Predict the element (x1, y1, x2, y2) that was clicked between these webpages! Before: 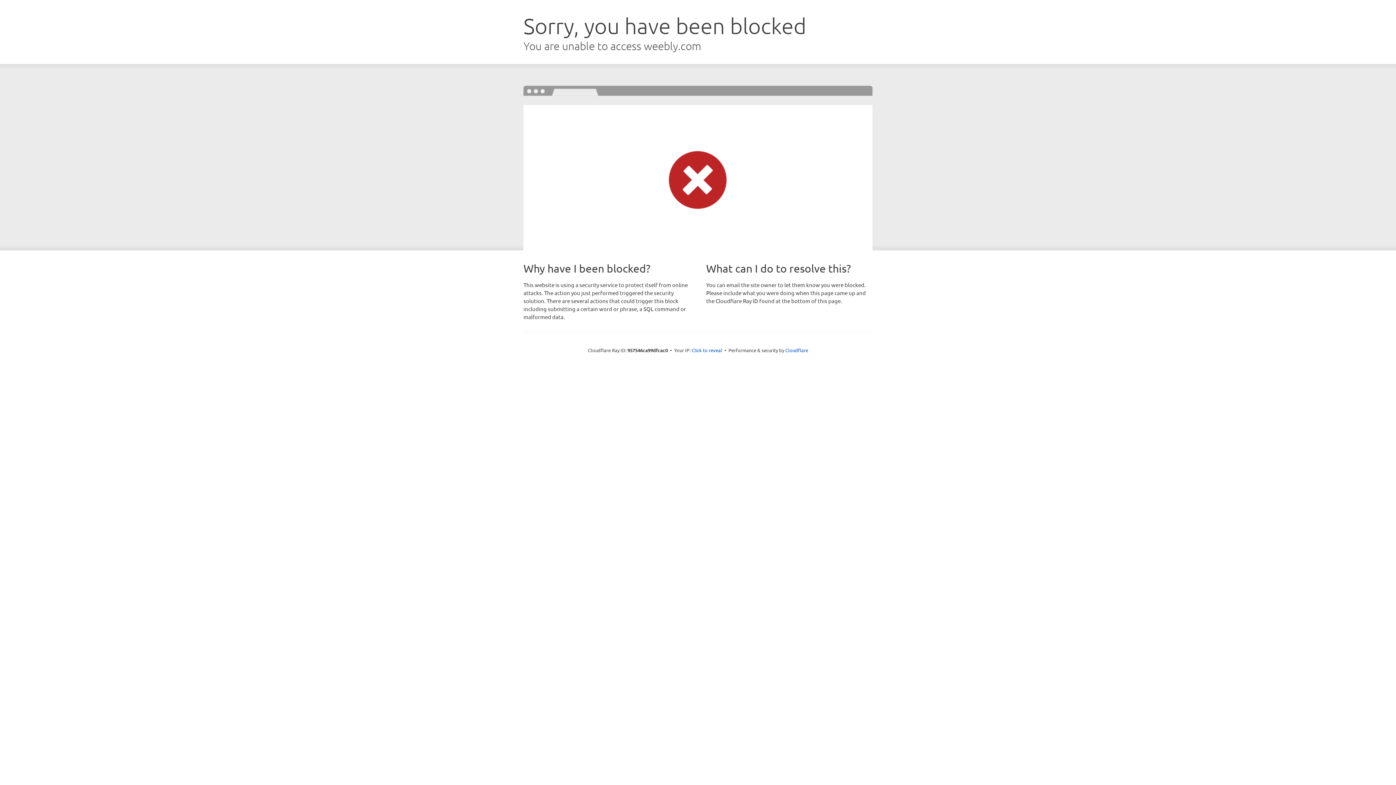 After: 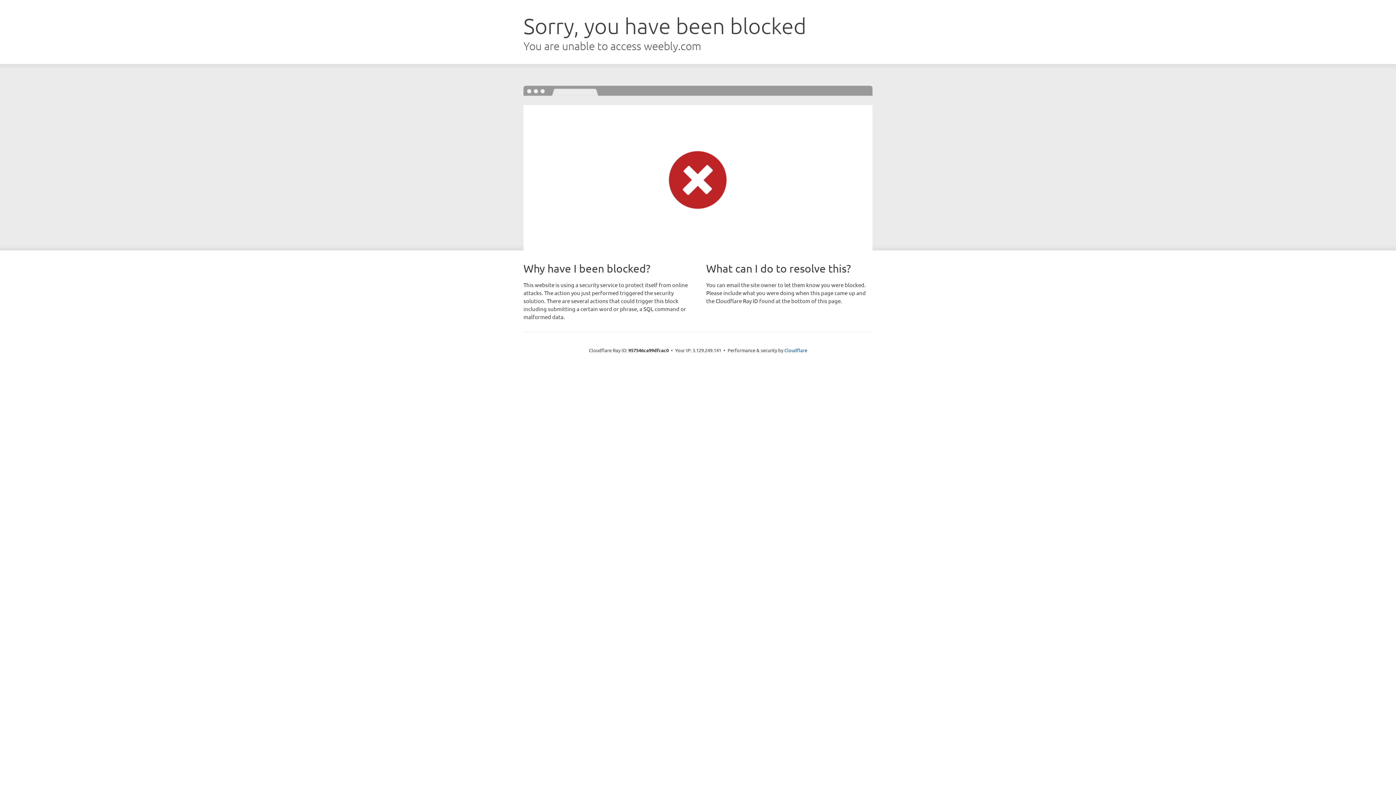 Action: bbox: (691, 346, 722, 353) label: Click to reveal